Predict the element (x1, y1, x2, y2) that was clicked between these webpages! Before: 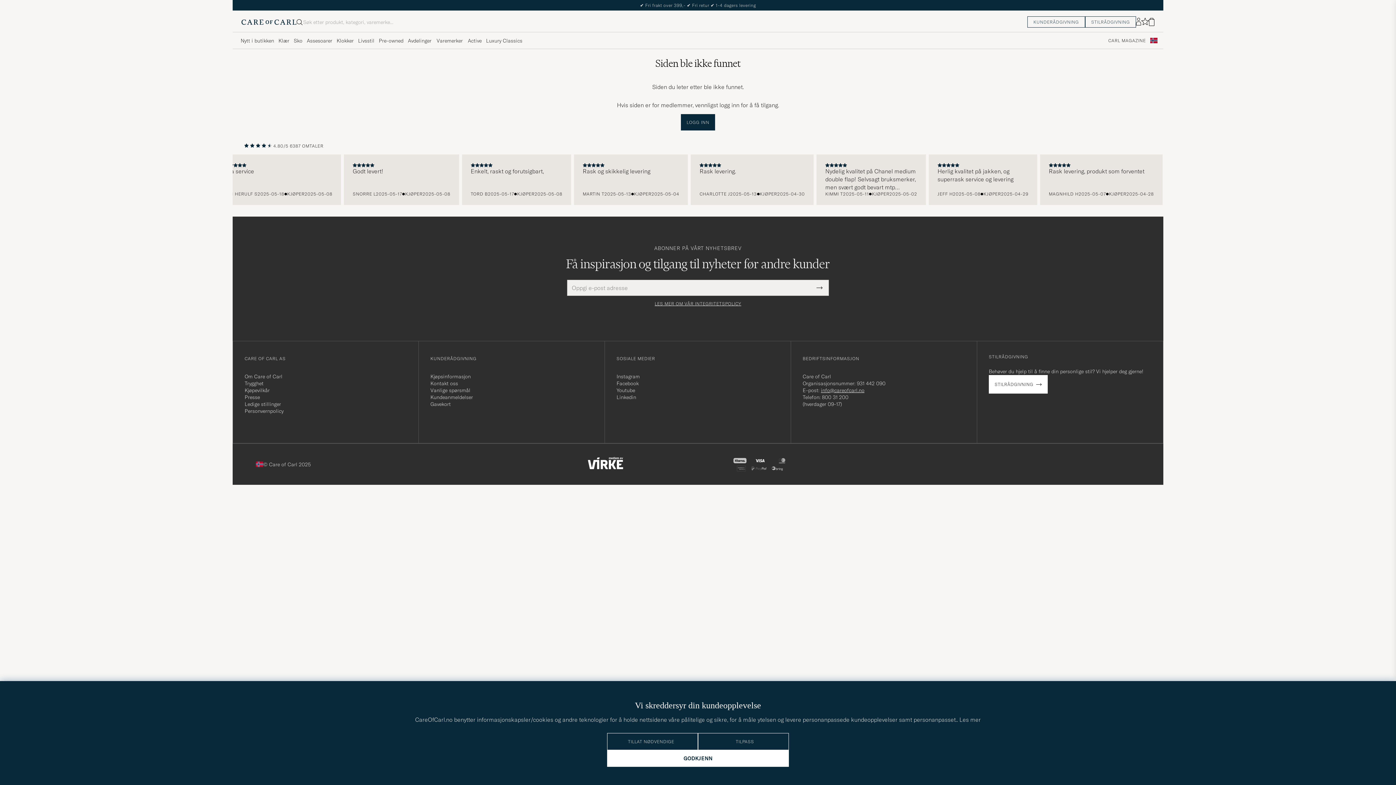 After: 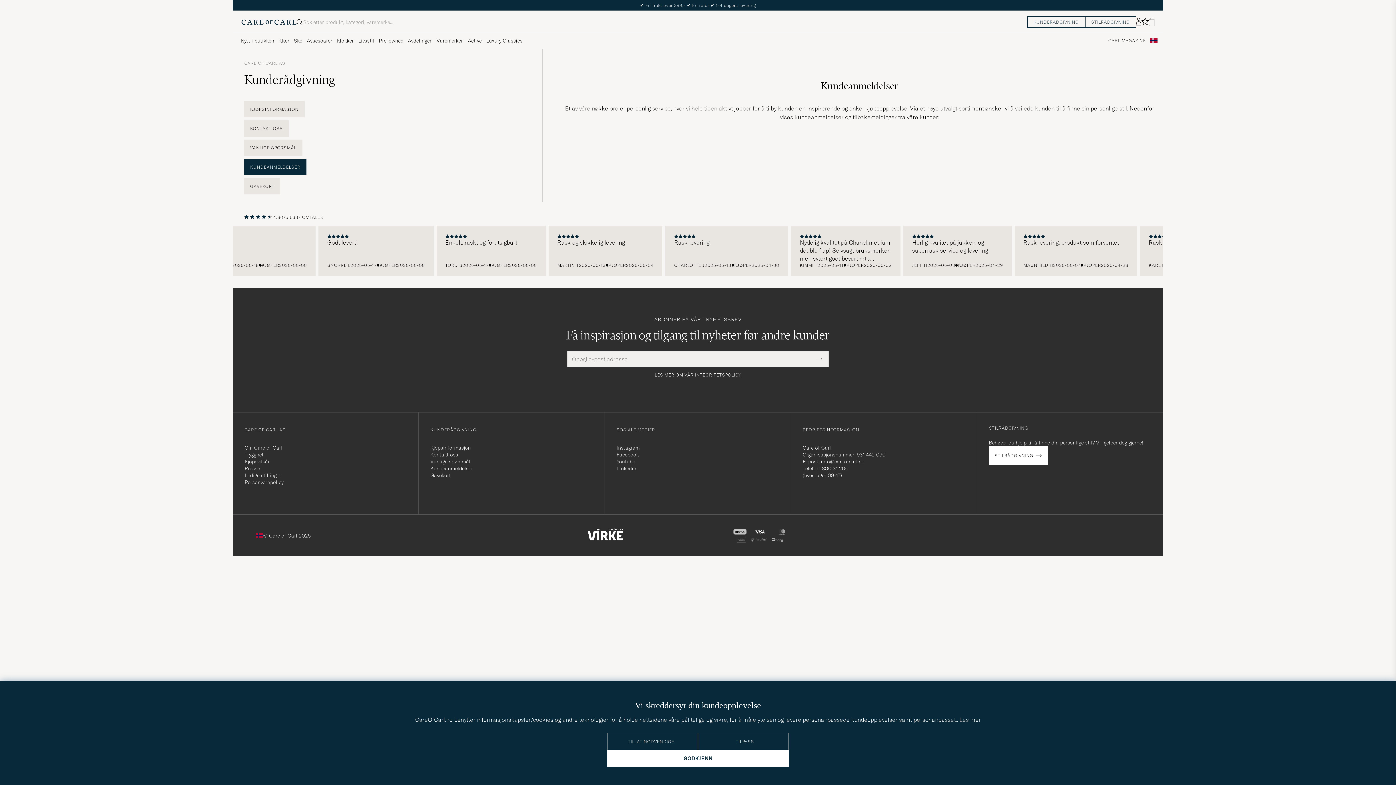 Action: bbox: (244, 142, 323, 148) label:      4.80/5 6387 OMTALER